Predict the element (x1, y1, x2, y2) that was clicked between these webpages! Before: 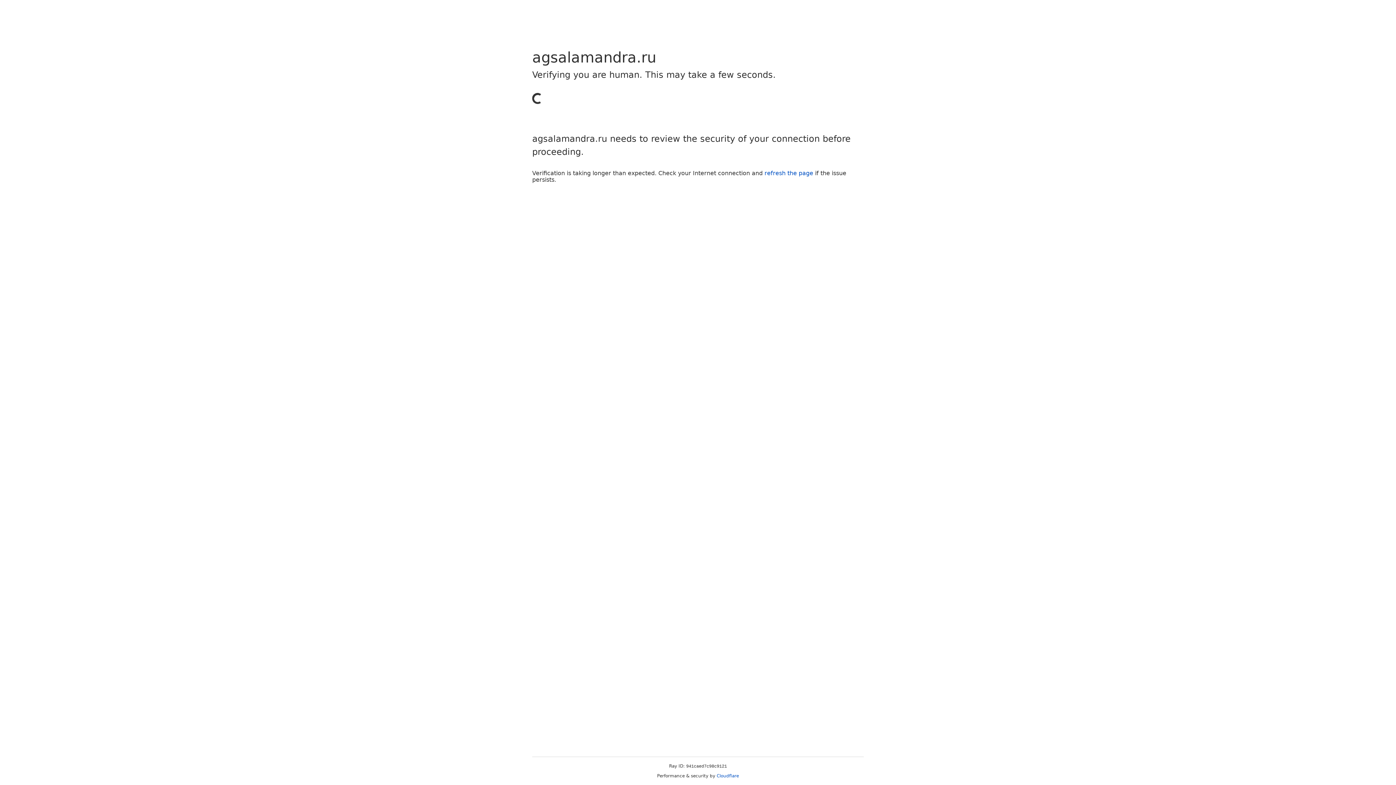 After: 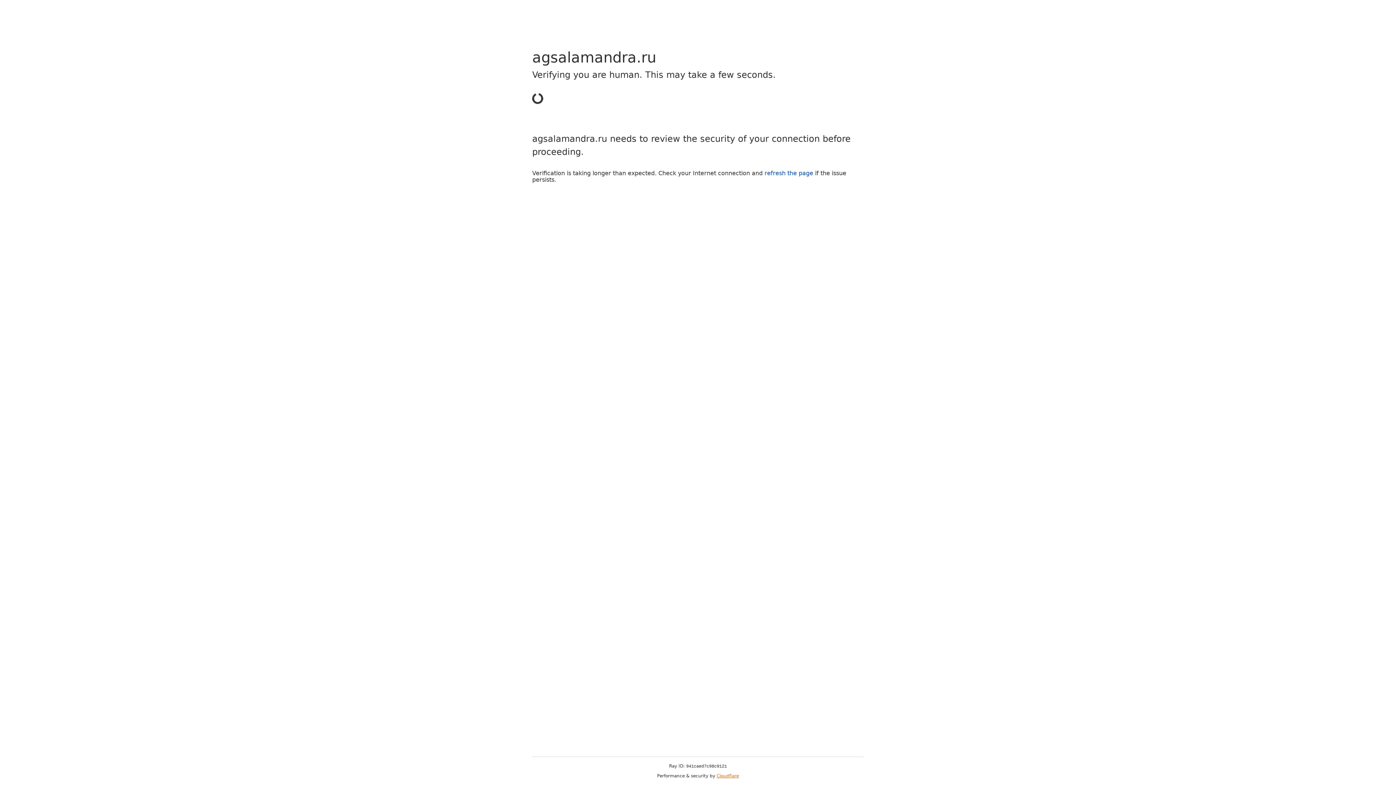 Action: label: Cloudflare bbox: (716, 773, 739, 778)